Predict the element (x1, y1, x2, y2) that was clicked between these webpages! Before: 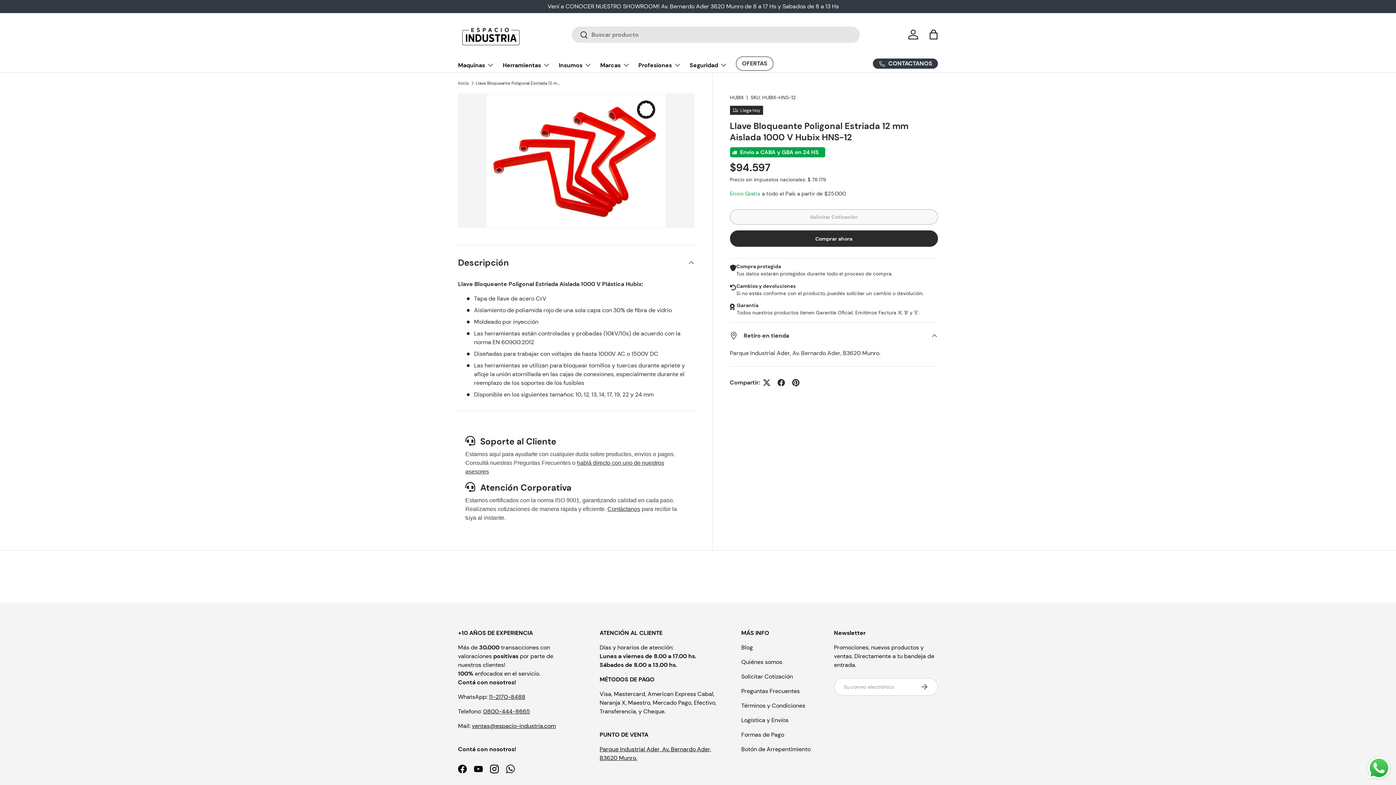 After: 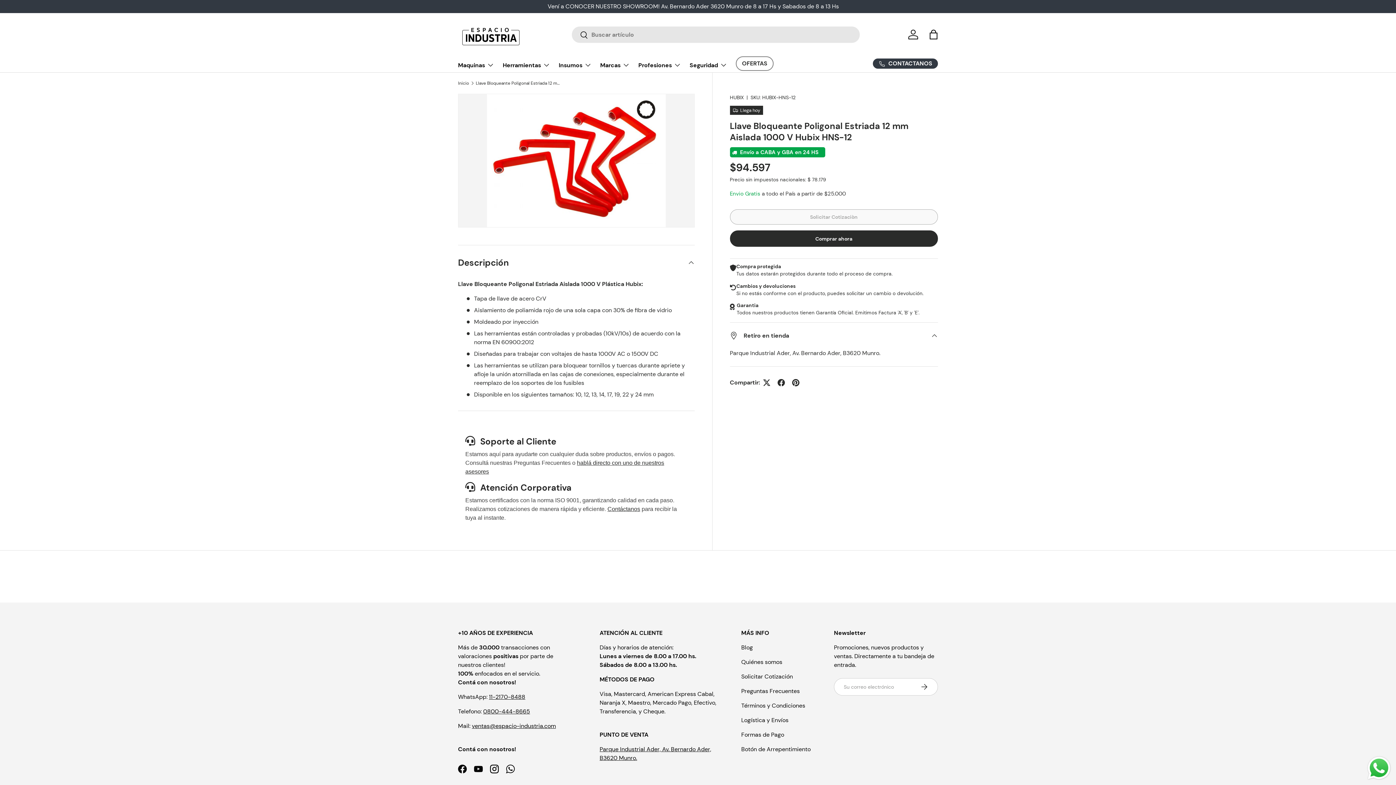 Action: bbox: (475, 81, 563, 85) label: Llave Bloqueante Poligonal Estriada 12 mm Aislada 1000 V Hubix HNS-12